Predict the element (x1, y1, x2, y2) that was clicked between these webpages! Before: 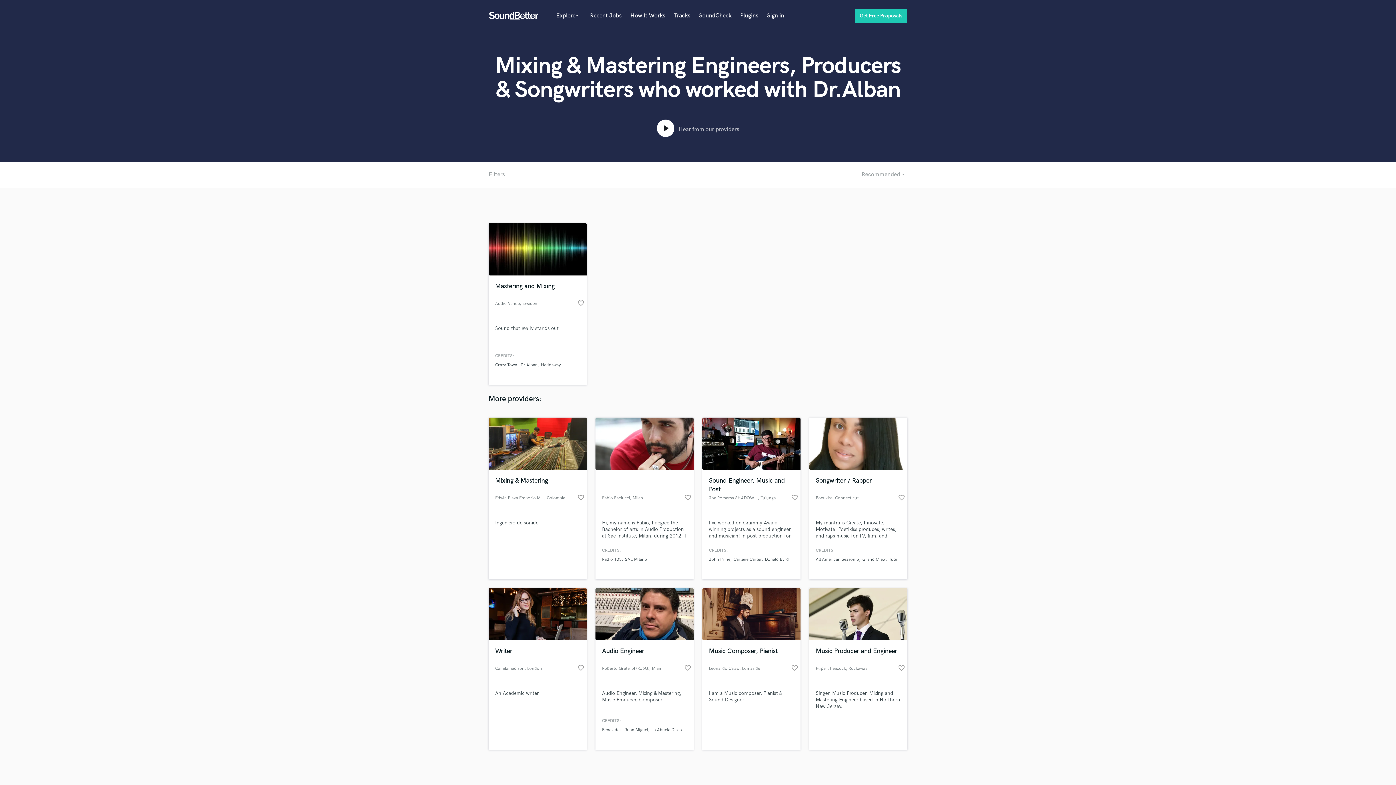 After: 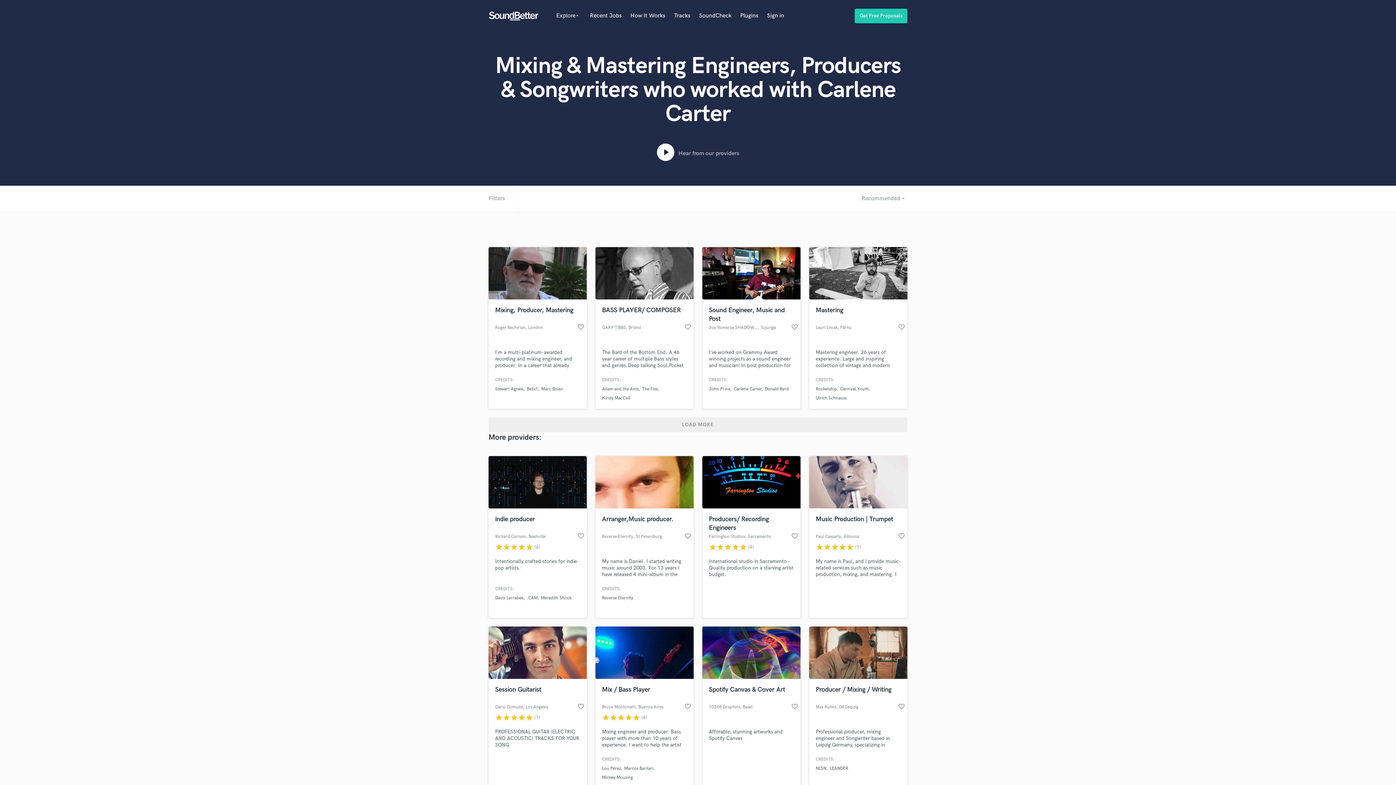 Action: bbox: (733, 557, 761, 562) label: Carlene Carter